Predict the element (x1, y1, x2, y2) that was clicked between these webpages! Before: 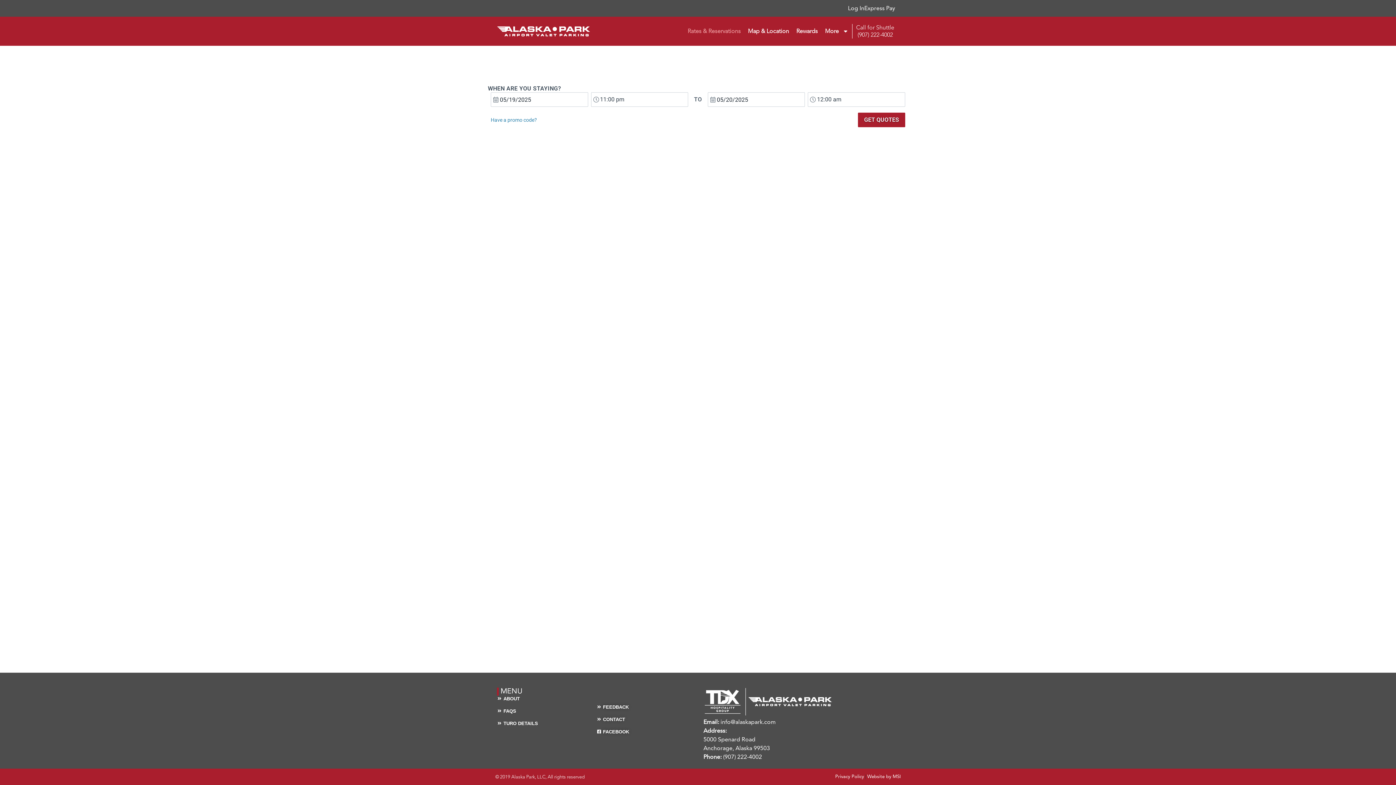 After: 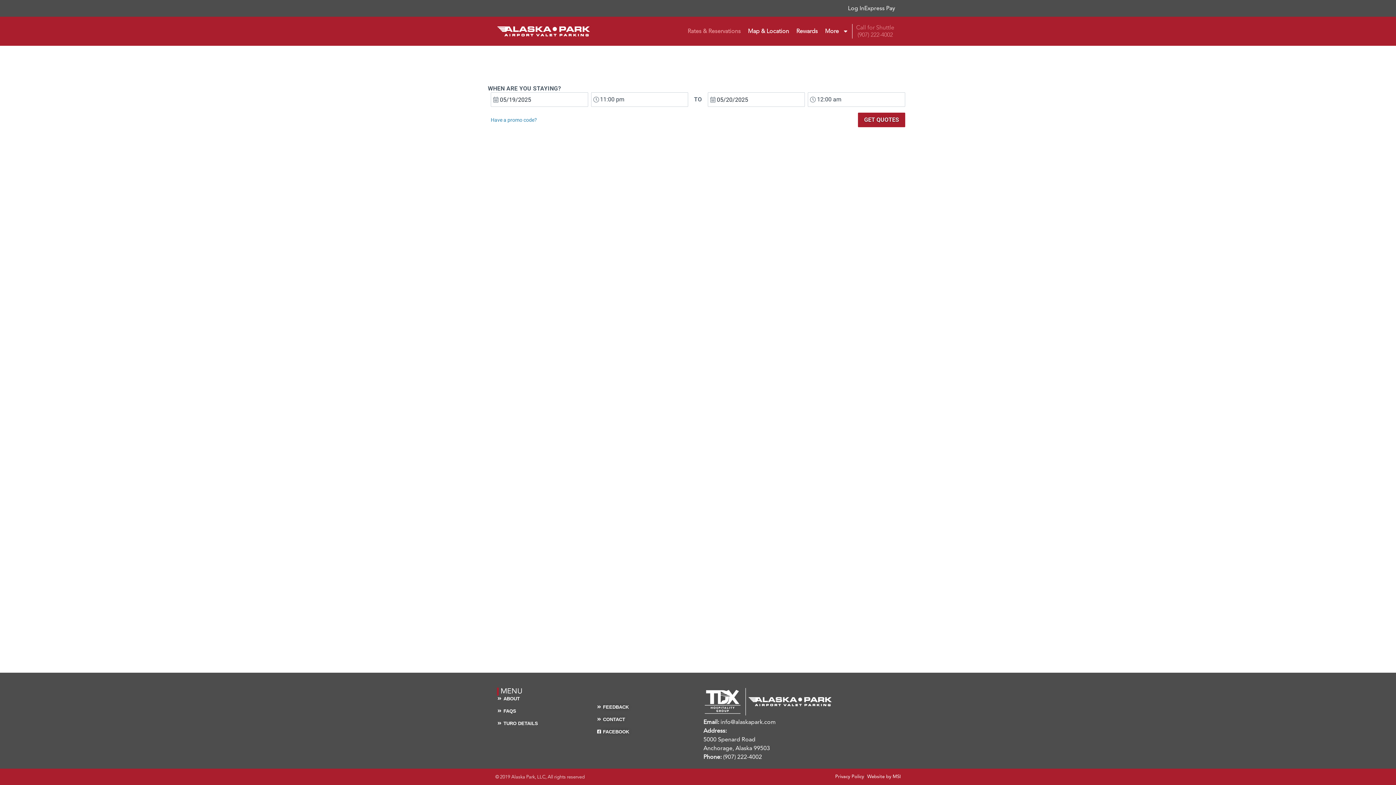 Action: bbox: (856, 23, 894, 39) label: Call for Shuttle
(907) 222-4002